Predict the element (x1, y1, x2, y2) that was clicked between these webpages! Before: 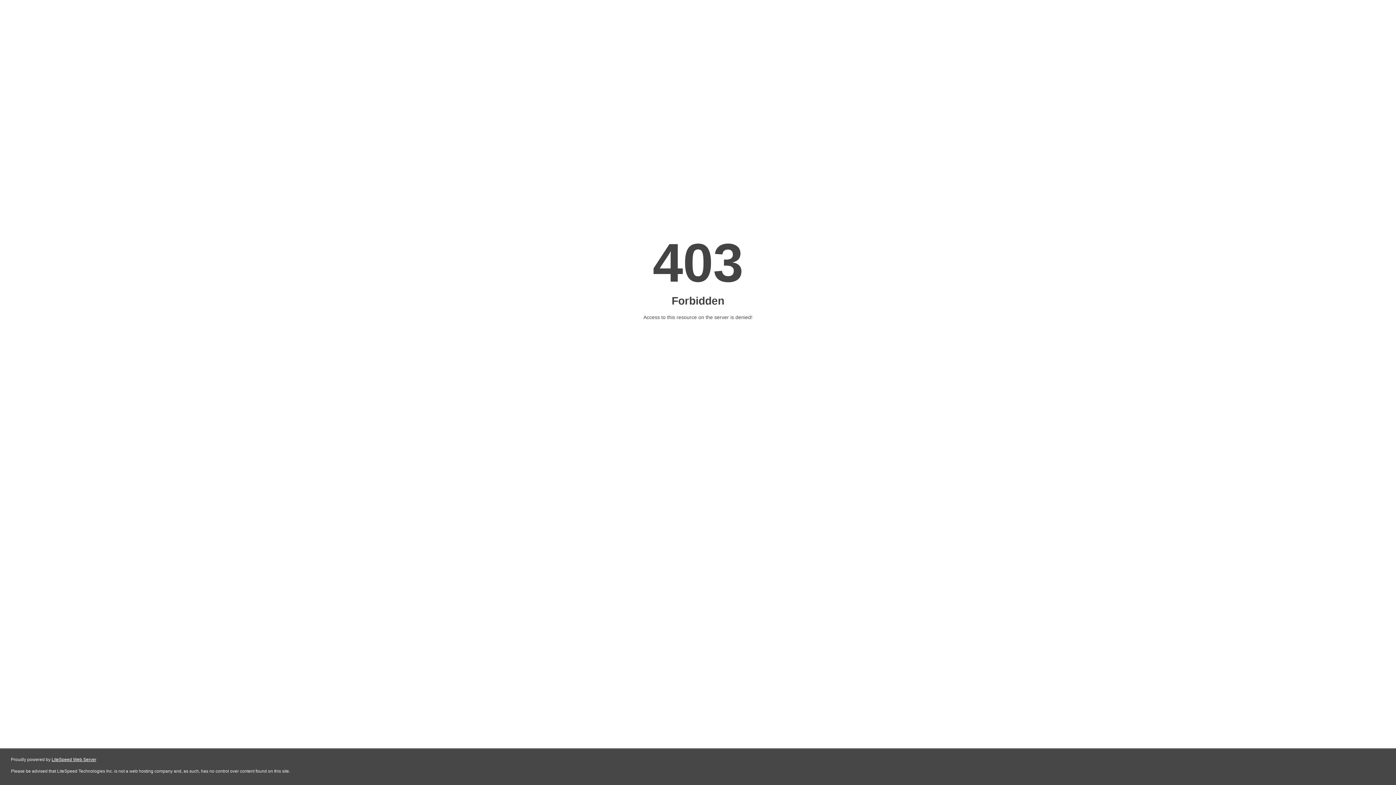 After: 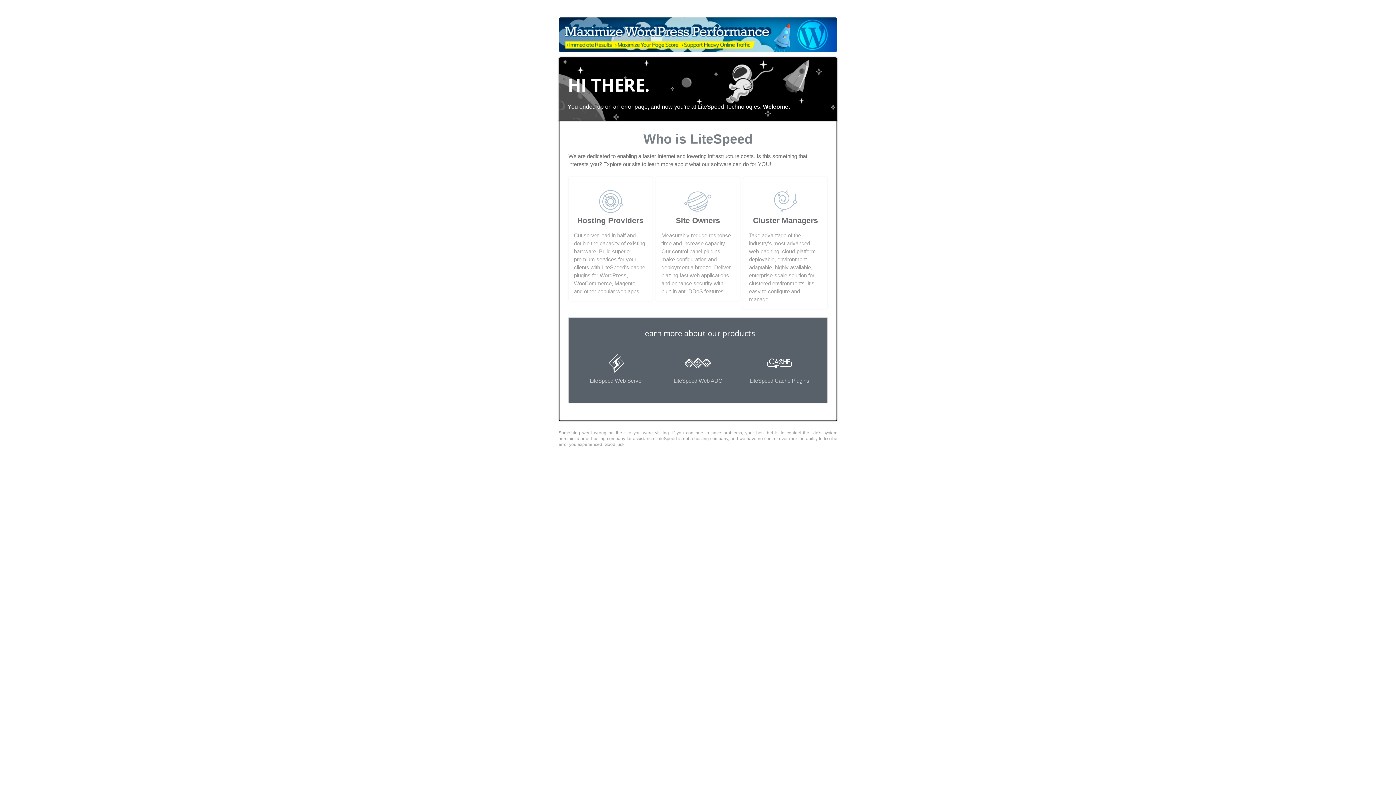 Action: label: LiteSpeed Web Server bbox: (51, 757, 96, 762)